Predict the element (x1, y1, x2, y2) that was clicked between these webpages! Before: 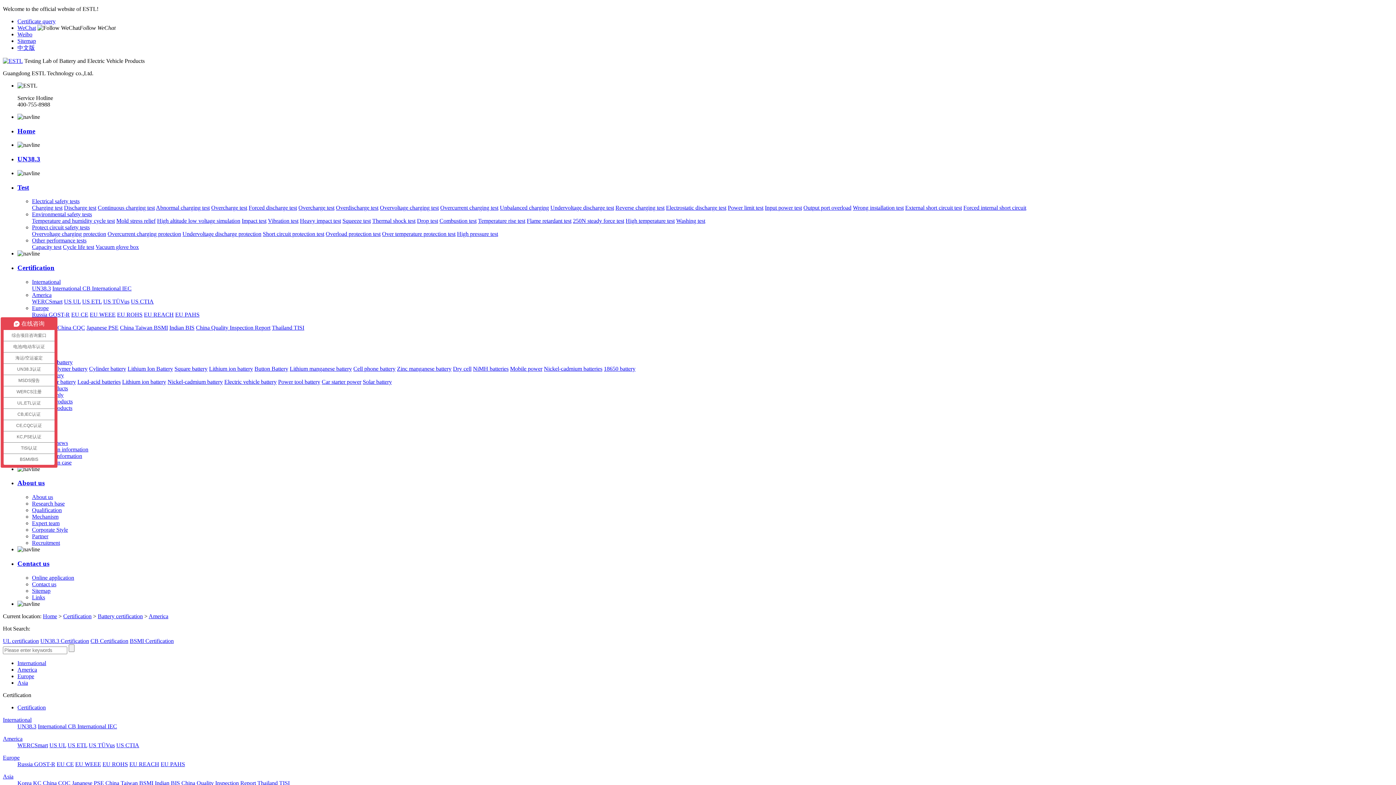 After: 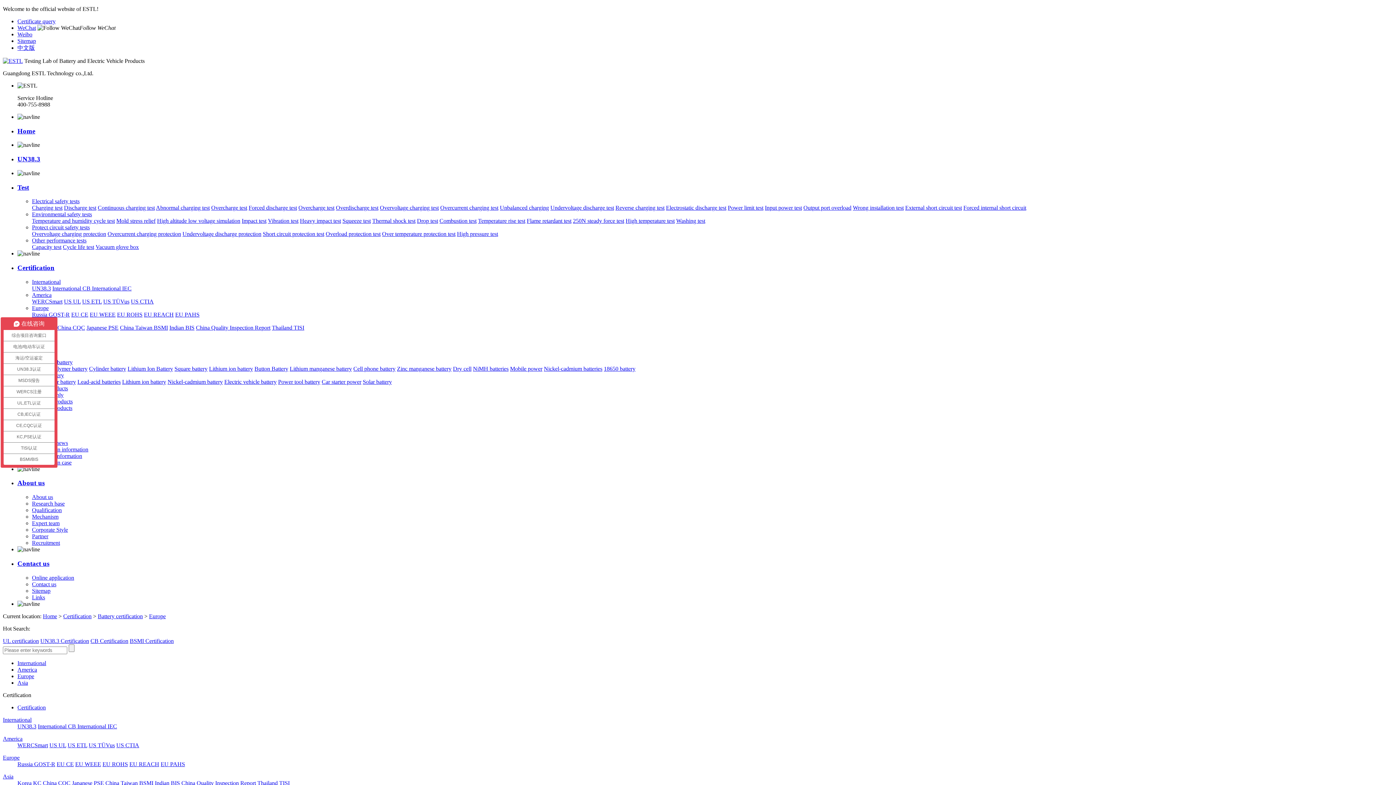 Action: bbox: (75, 761, 101, 767) label: EU WEEE